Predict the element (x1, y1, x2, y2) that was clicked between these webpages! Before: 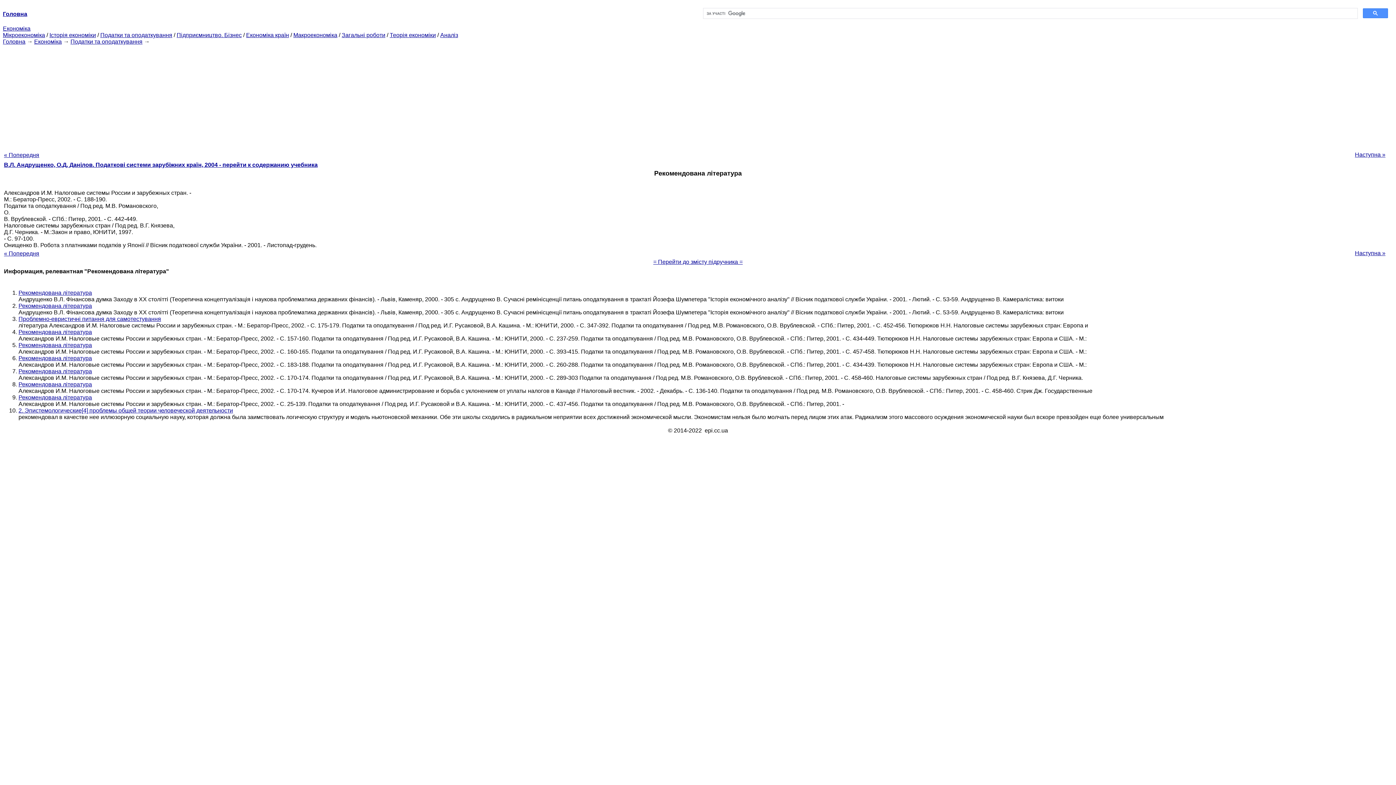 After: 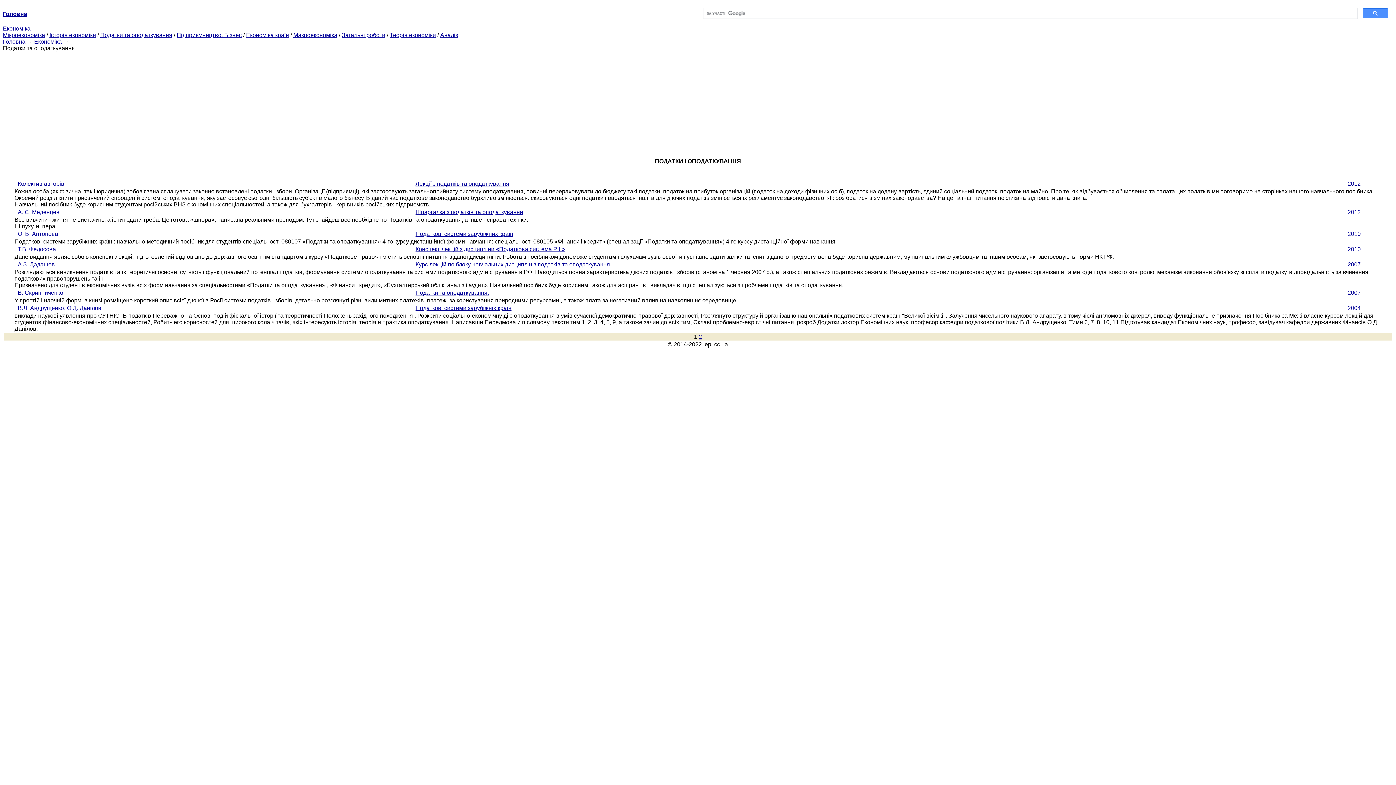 Action: bbox: (100, 32, 172, 38) label: Податки та оподаткування